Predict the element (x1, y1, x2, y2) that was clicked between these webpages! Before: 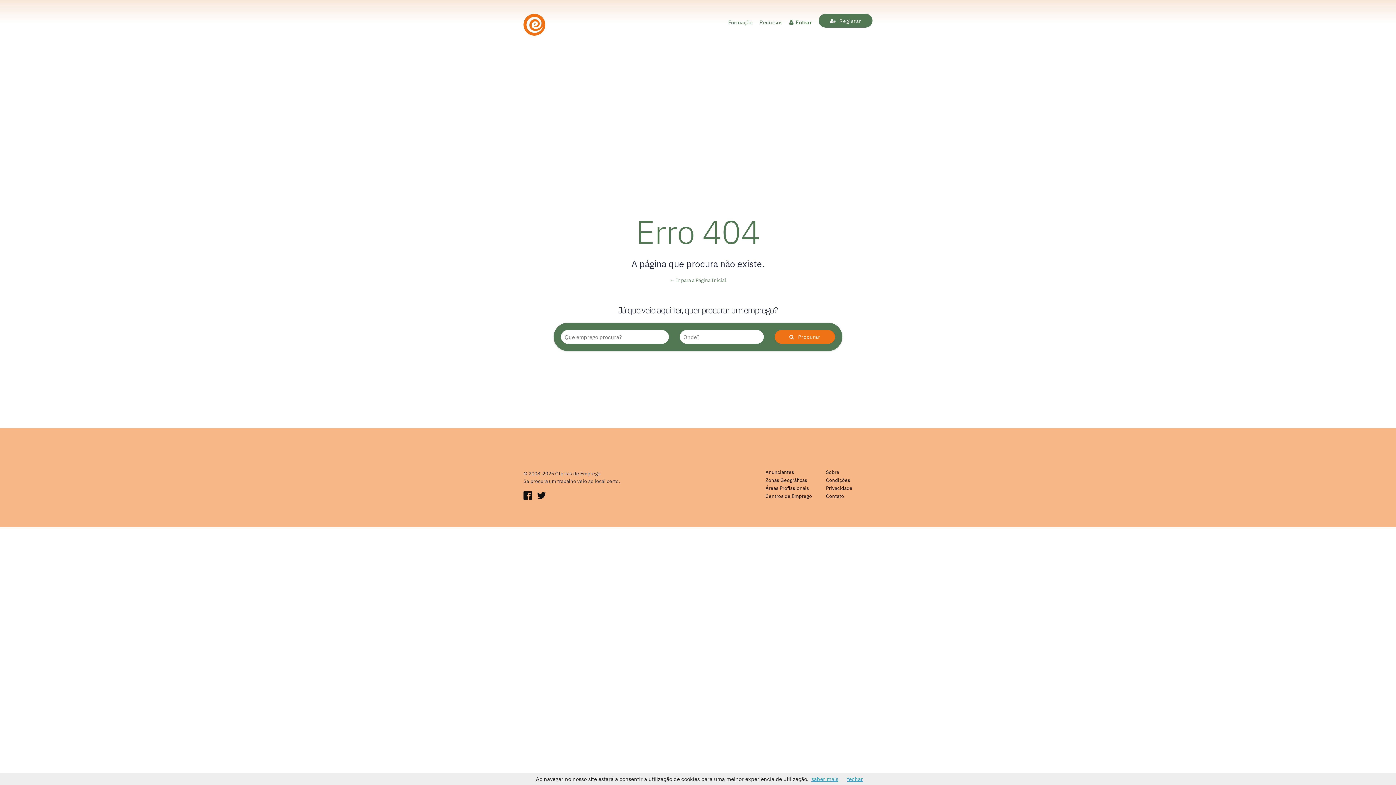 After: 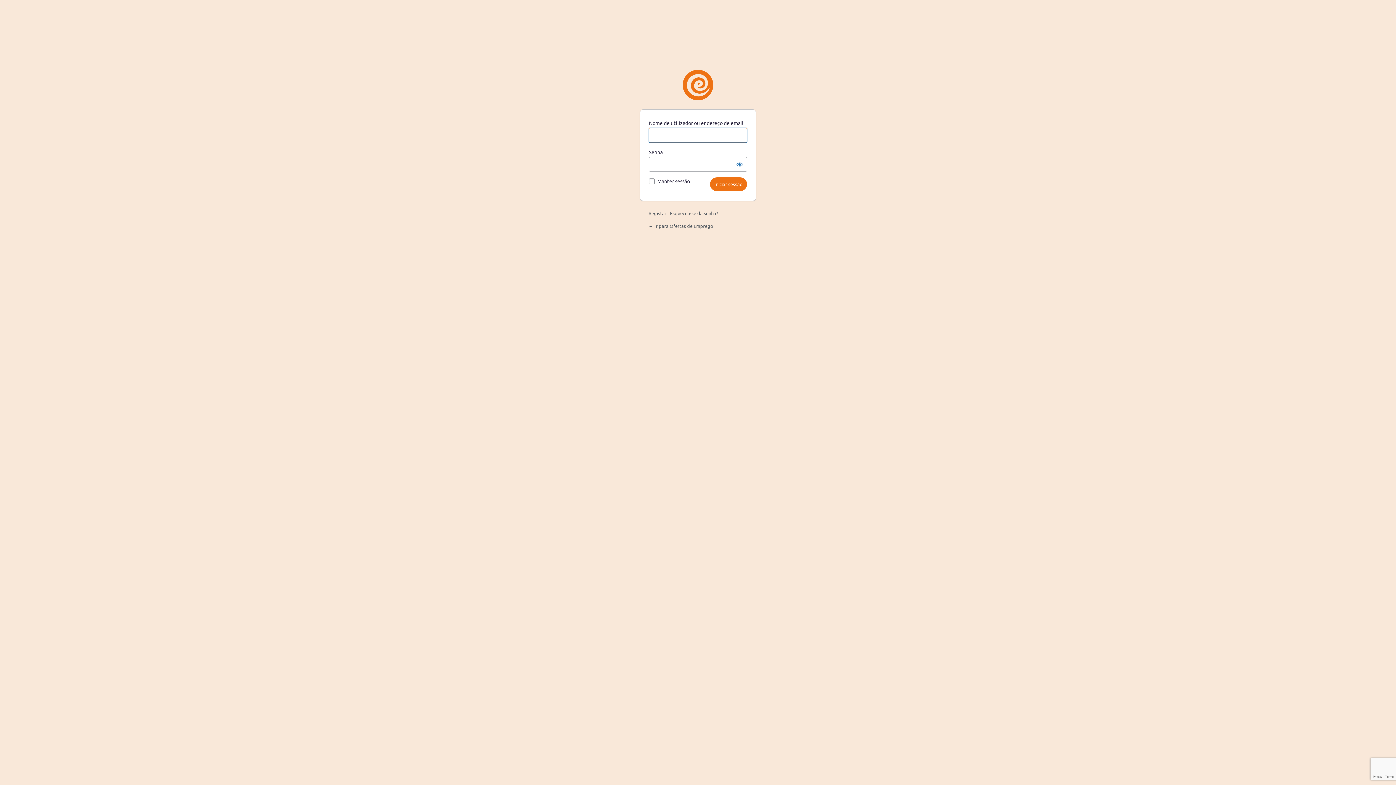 Action: label: Entrar bbox: (789, 19, 811, 25)